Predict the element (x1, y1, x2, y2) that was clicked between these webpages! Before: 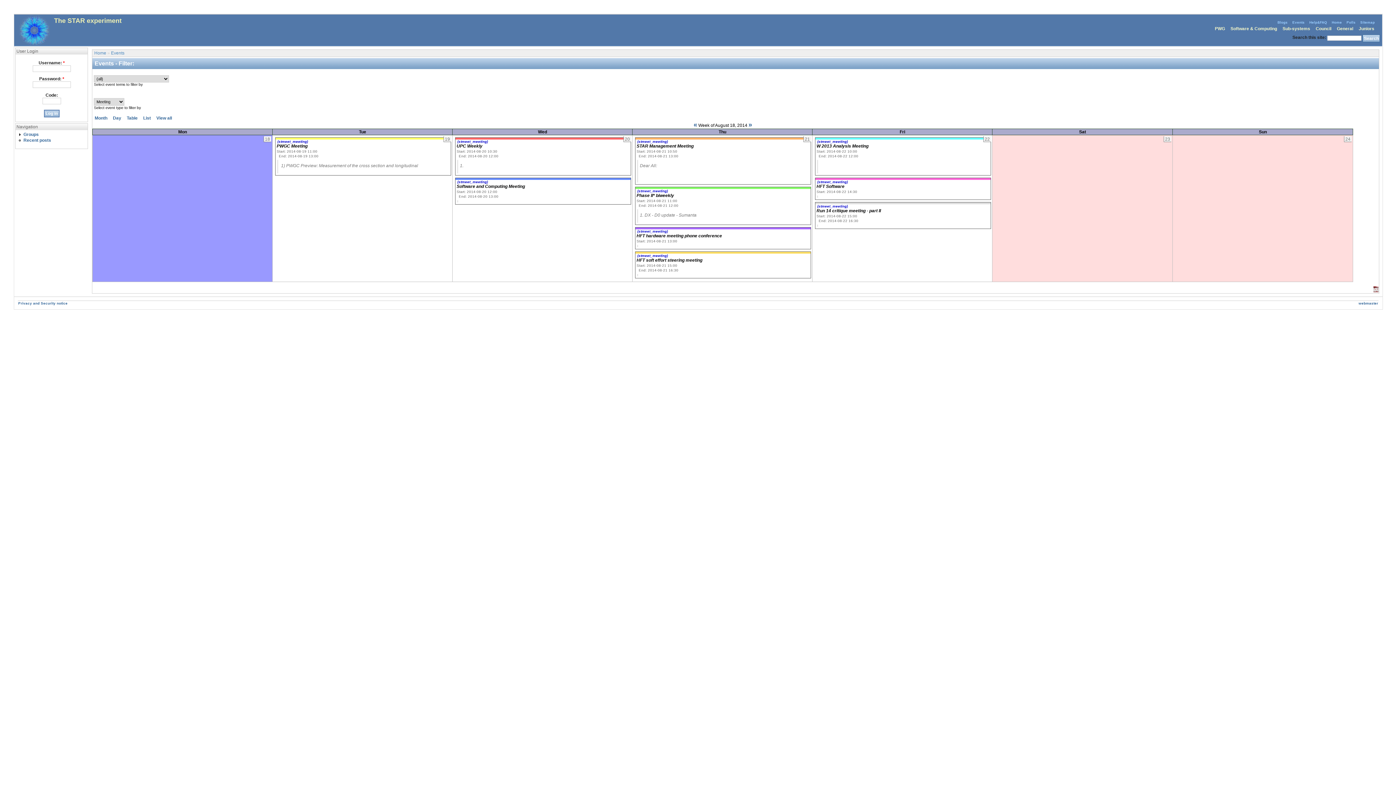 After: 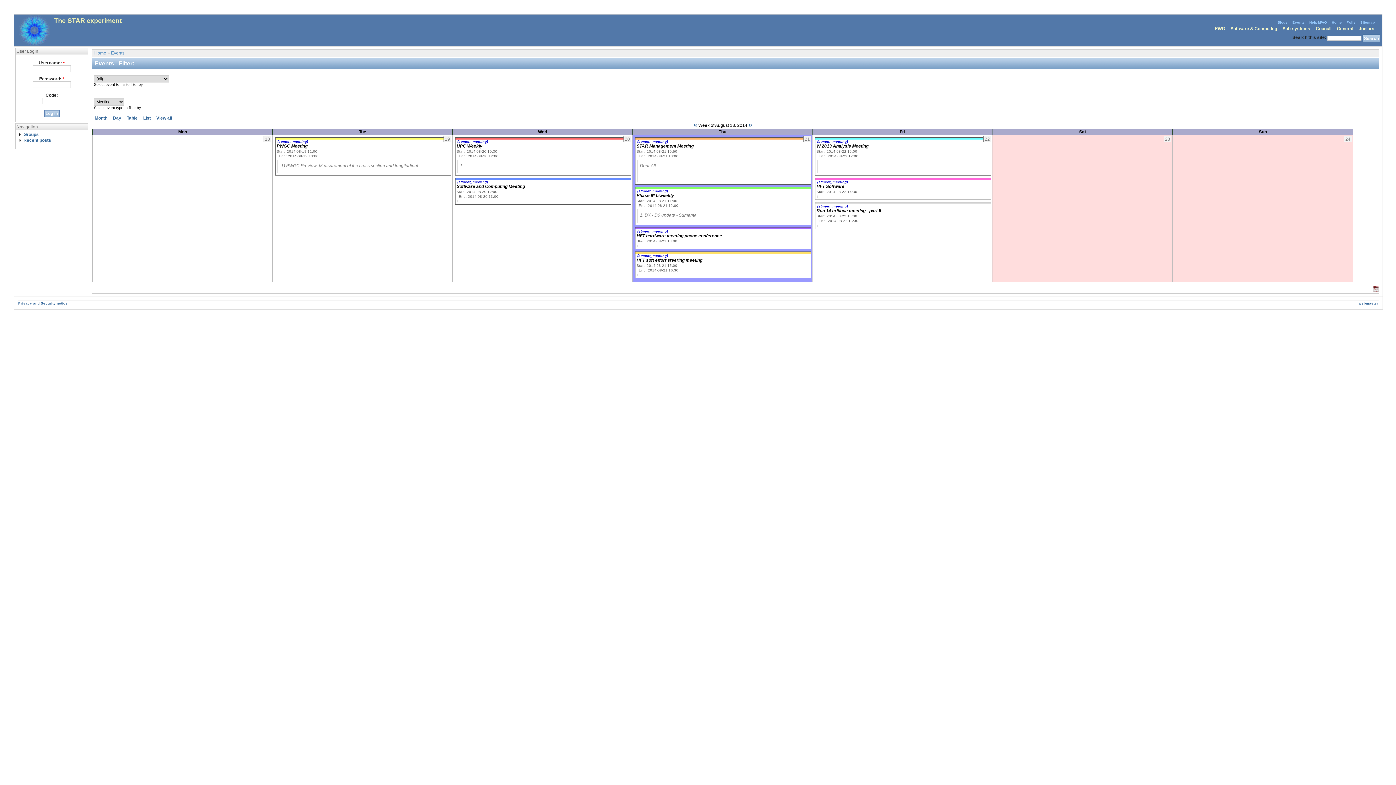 Action: bbox: (637, 189, 668, 193) label: (stmeet_meeting)